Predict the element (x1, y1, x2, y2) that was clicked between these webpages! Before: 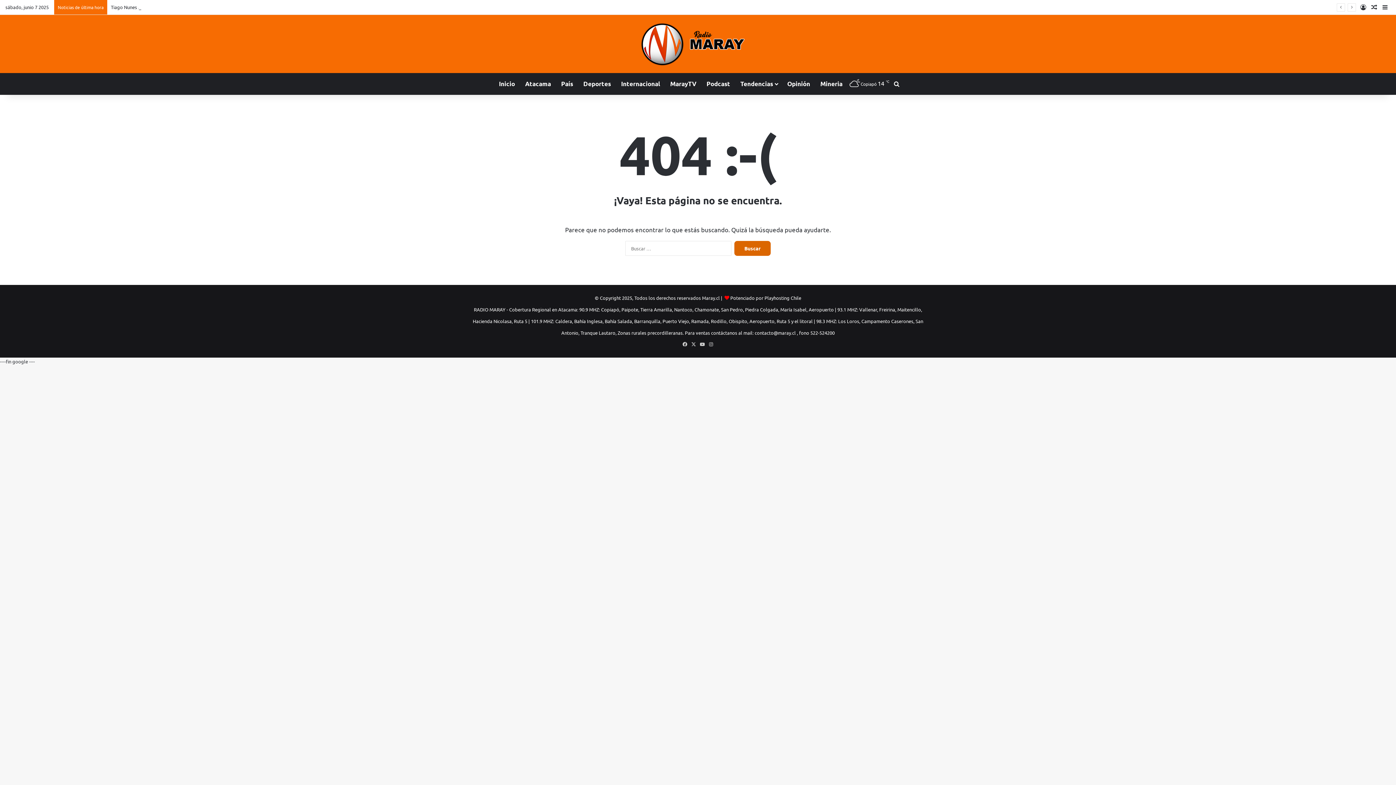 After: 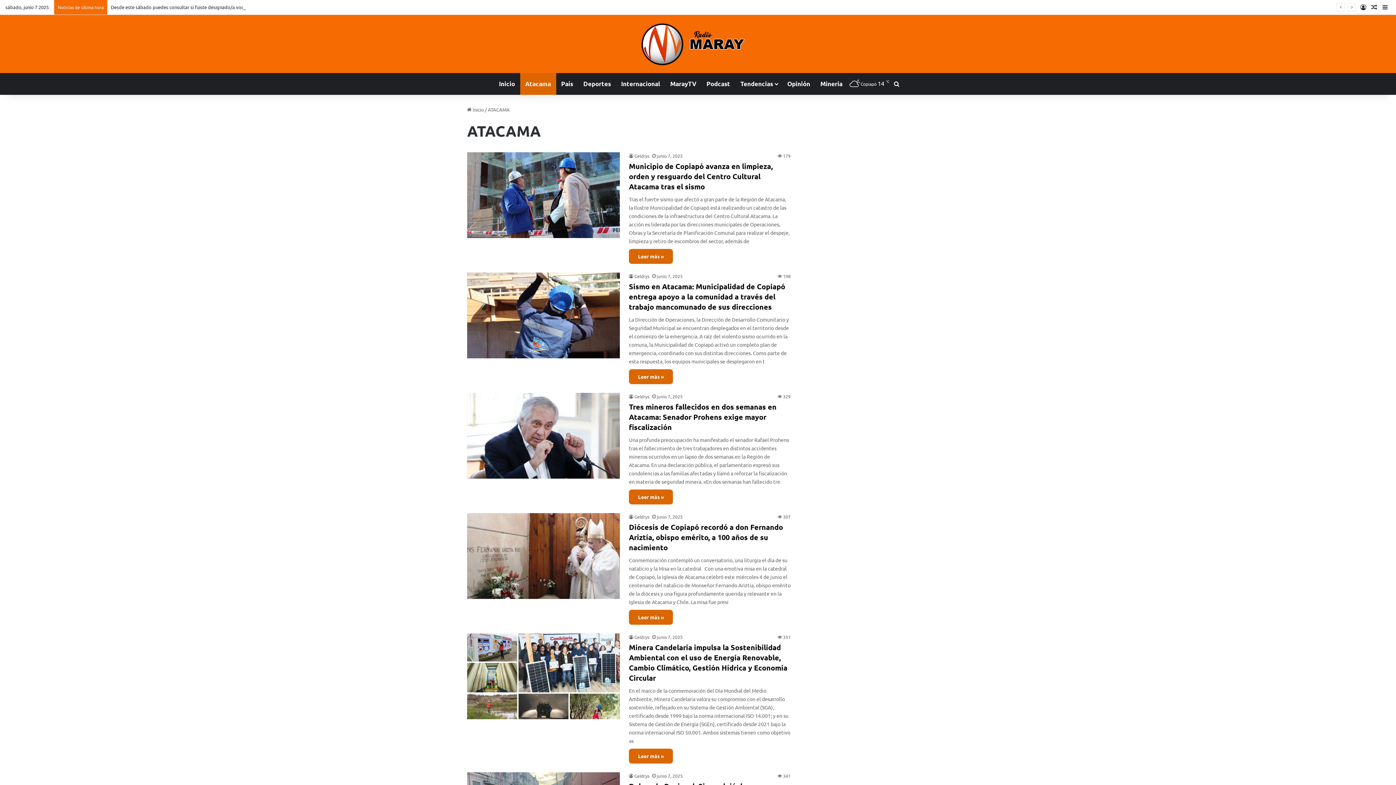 Action: label: Atacama bbox: (520, 73, 556, 94)